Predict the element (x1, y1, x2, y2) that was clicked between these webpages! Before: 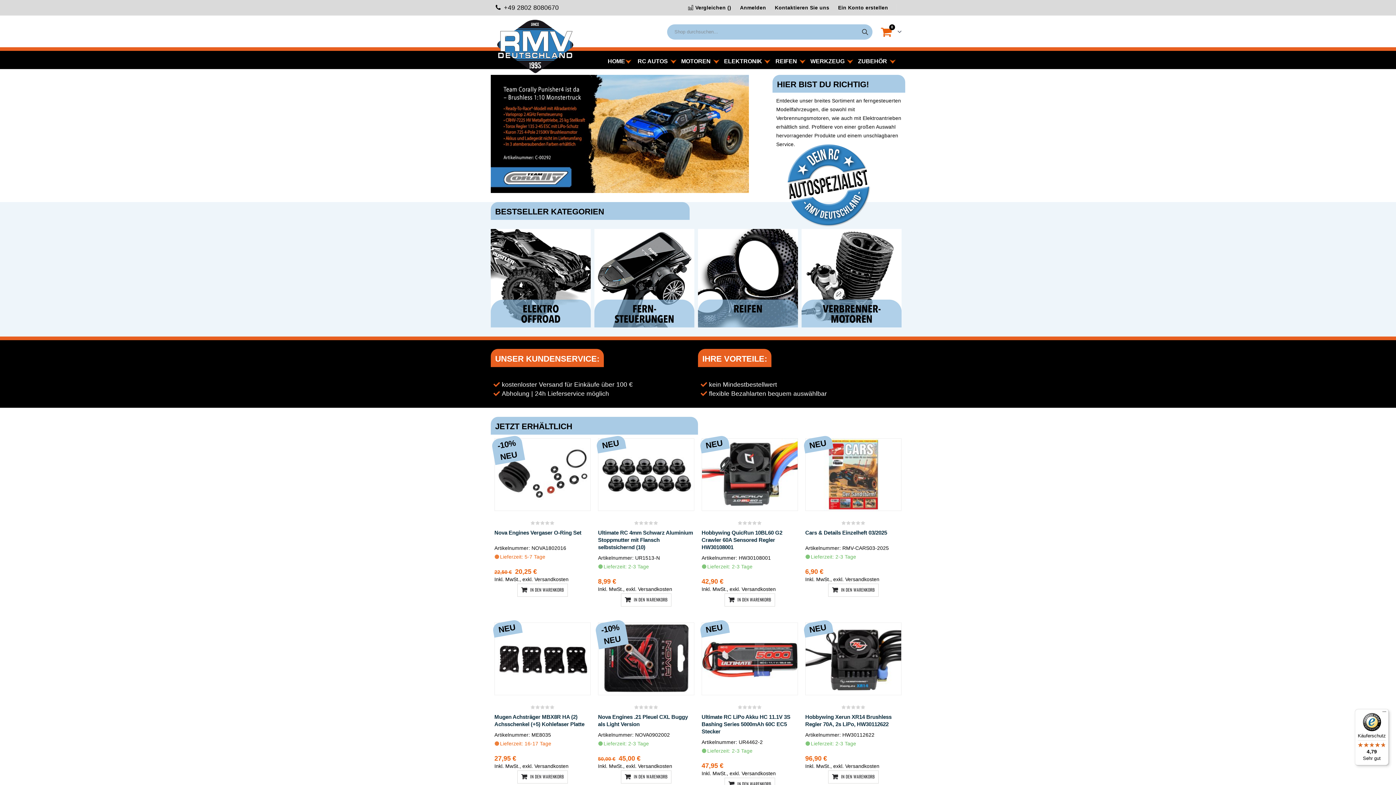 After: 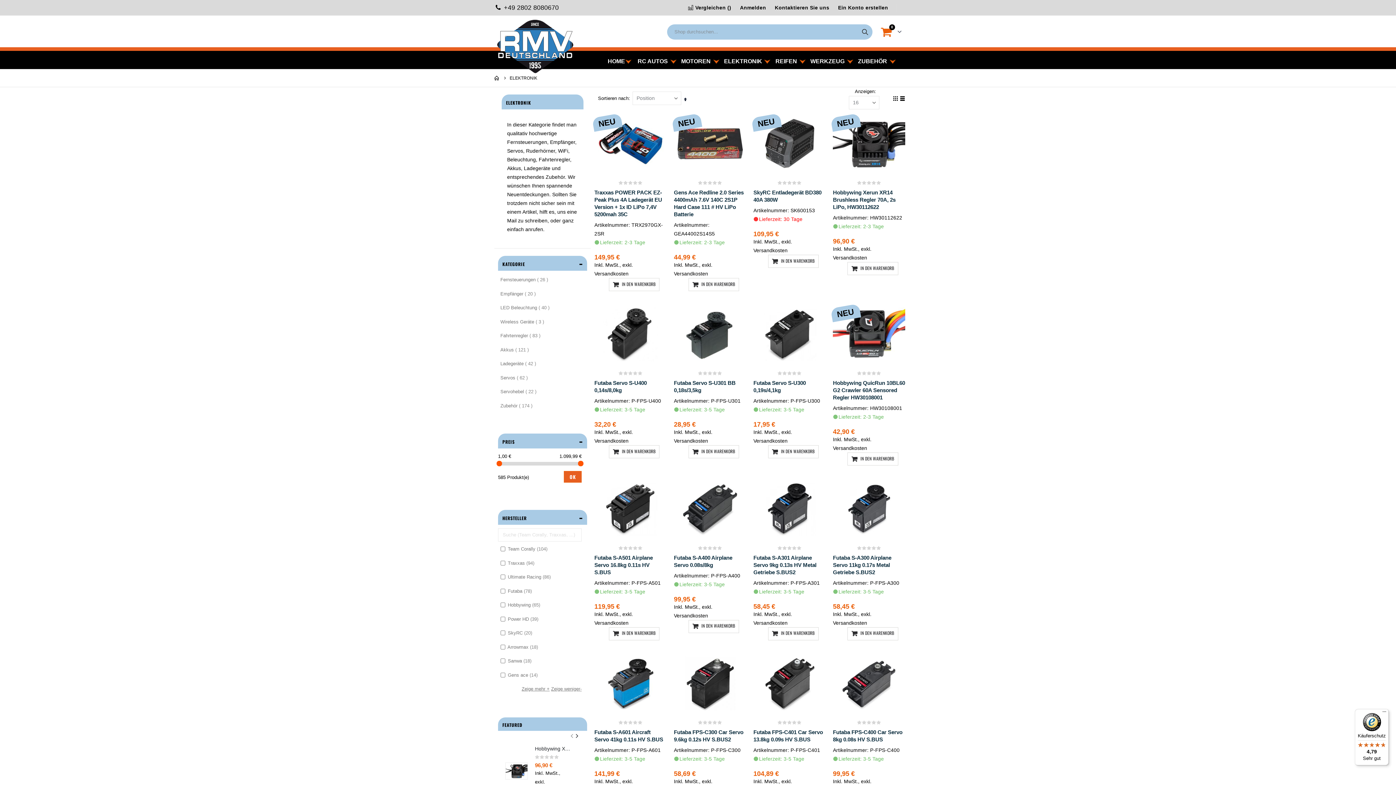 Action: label: ELEKTRONIK bbox: (724, 50, 764, 72)